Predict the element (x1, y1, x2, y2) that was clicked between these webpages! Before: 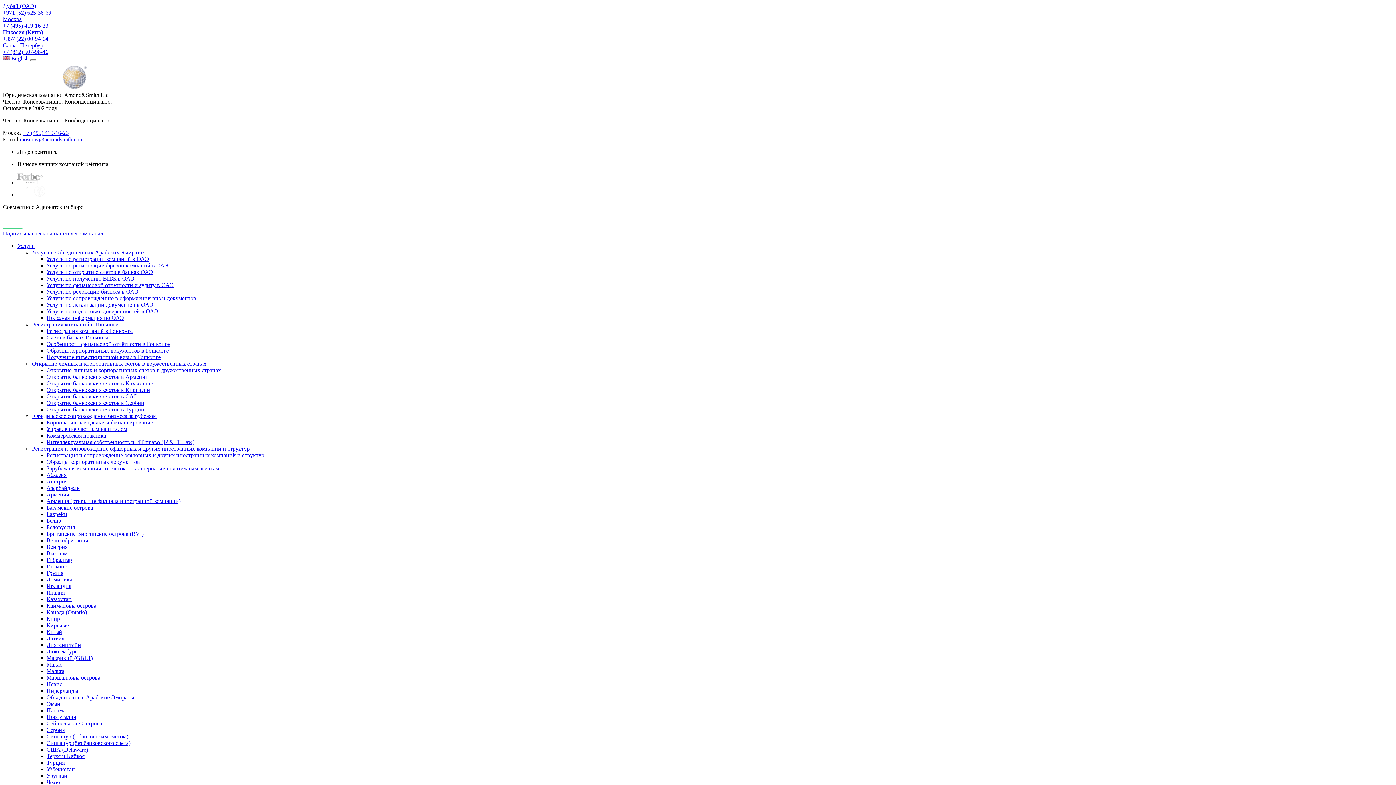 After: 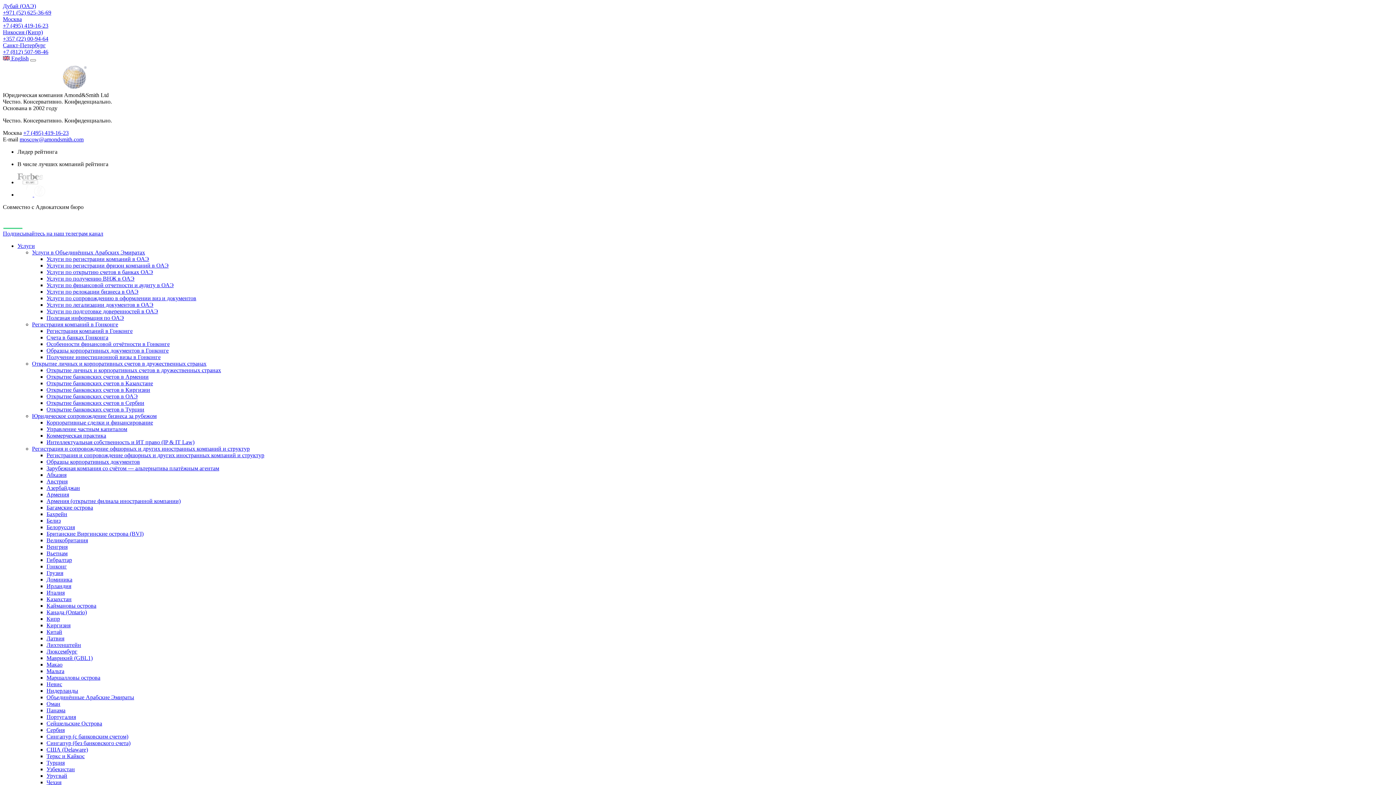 Action: label: Открытие банковских счетов в Турции bbox: (46, 406, 144, 412)